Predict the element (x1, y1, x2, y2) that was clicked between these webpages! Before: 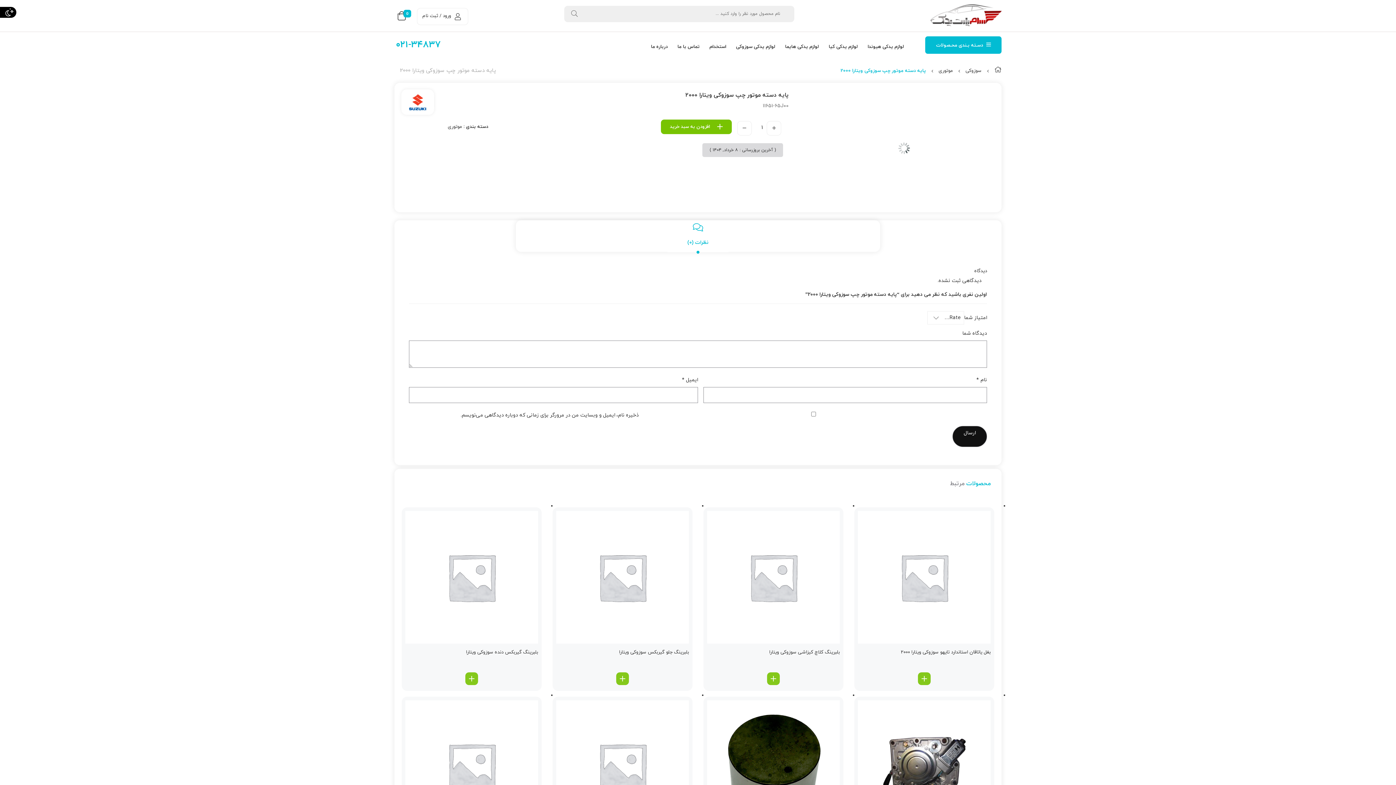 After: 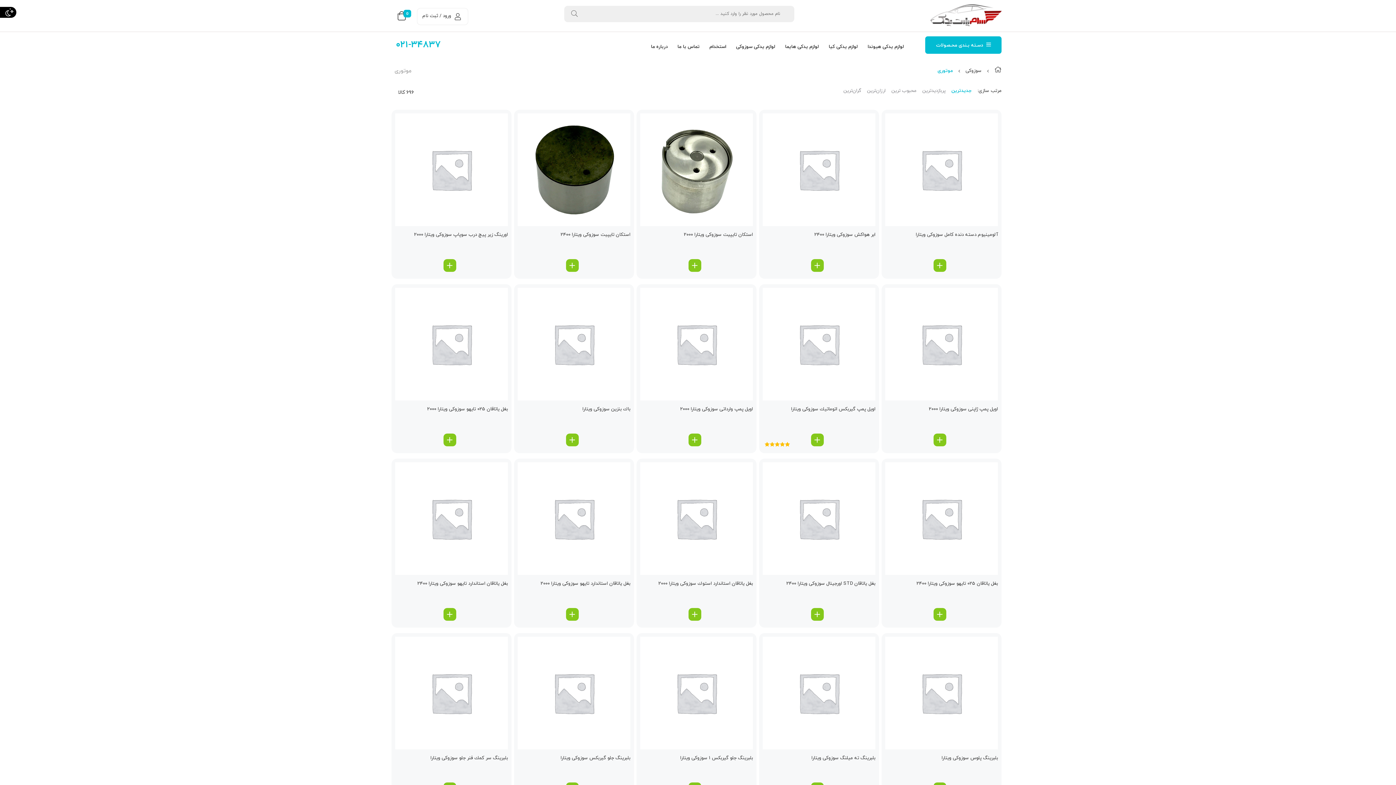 Action: label: موتوری bbox: (447, 123, 462, 130)